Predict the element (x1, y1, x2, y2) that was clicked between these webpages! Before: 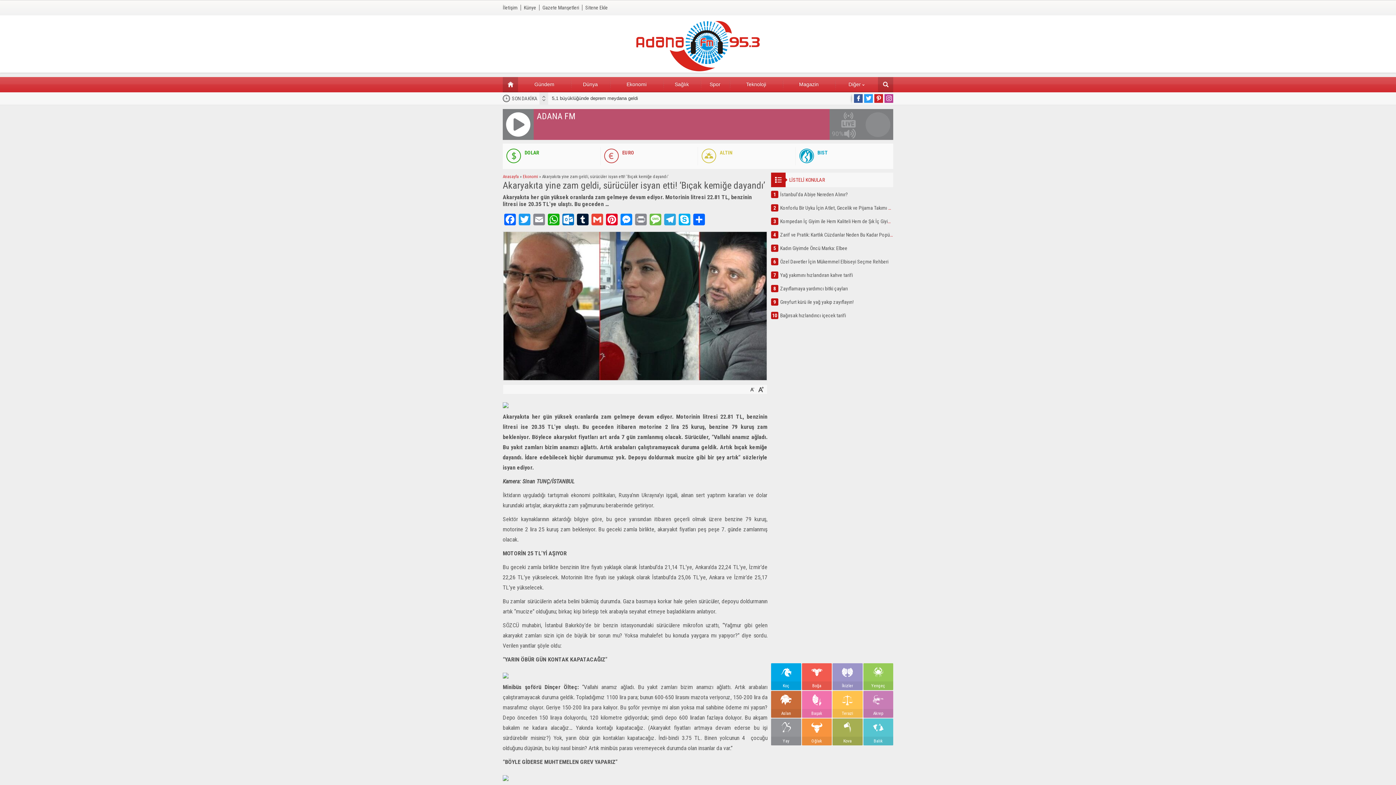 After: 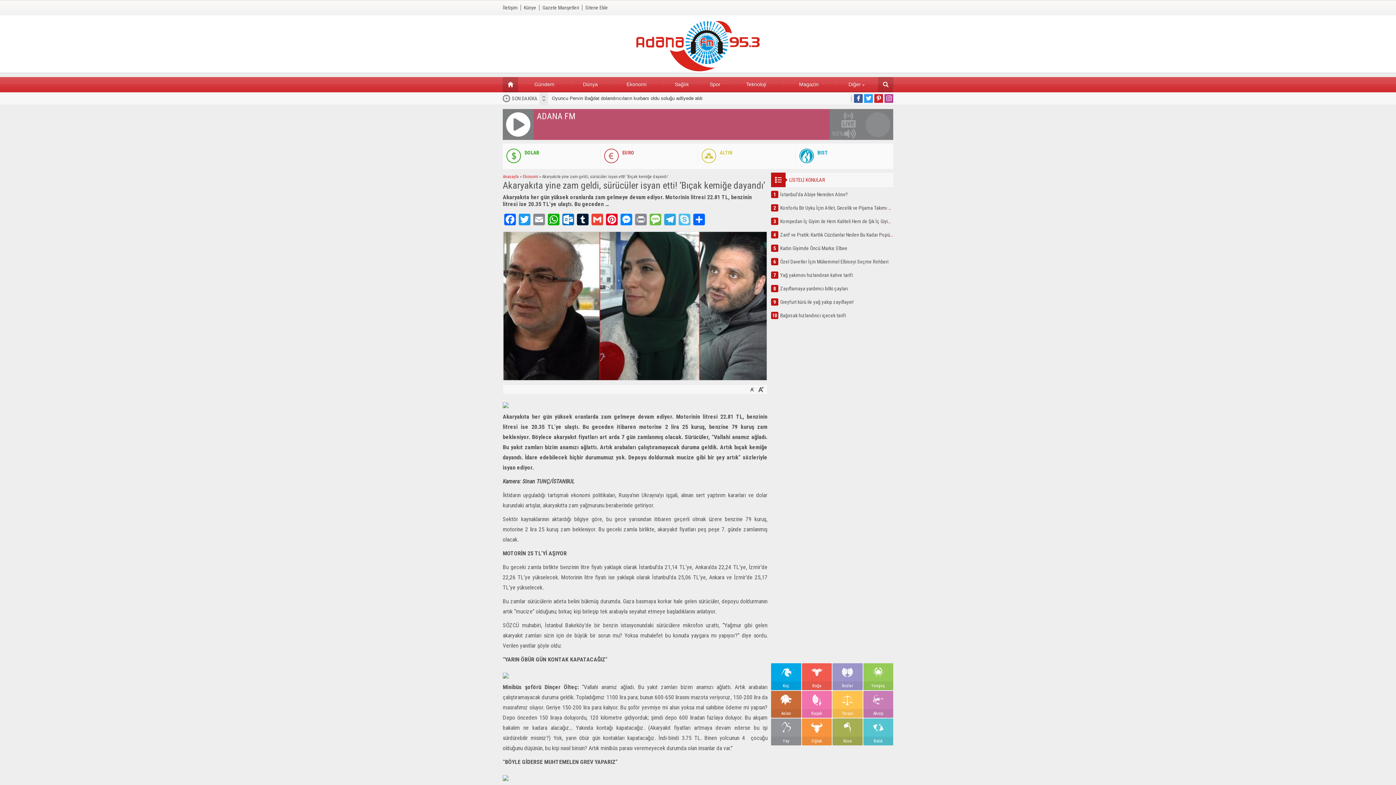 Action: bbox: (677, 213, 692, 225) label: Skype